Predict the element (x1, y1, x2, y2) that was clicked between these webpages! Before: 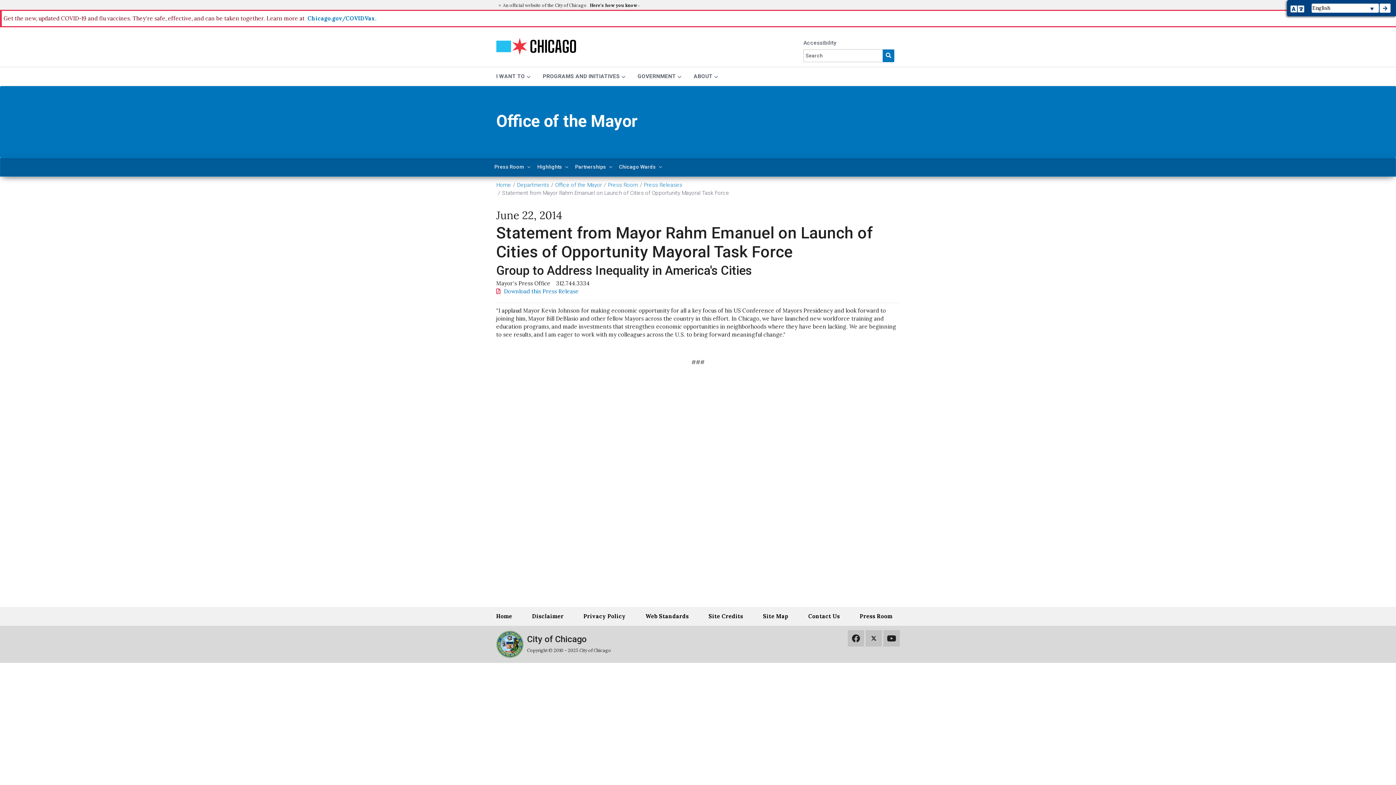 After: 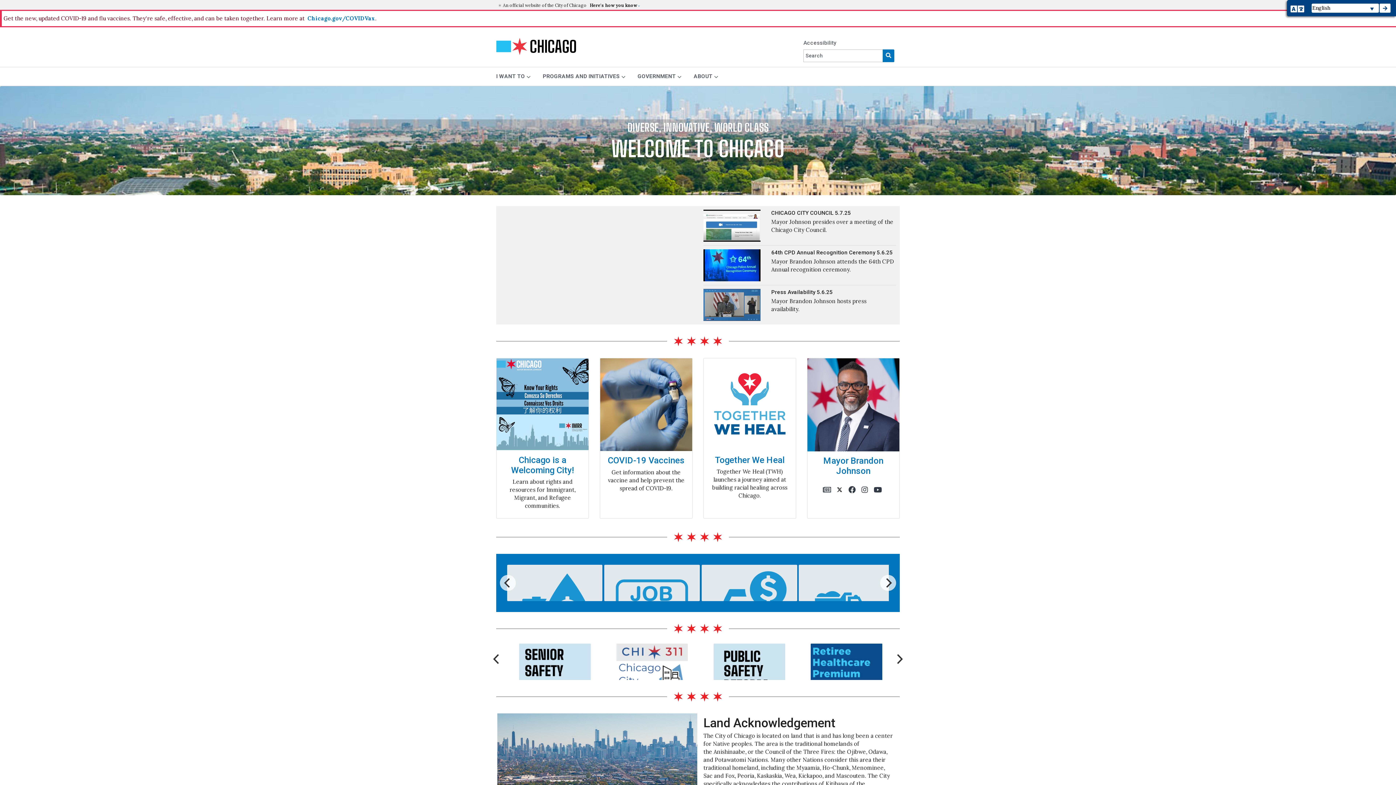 Action: bbox: (496, 181, 511, 188) label: Home